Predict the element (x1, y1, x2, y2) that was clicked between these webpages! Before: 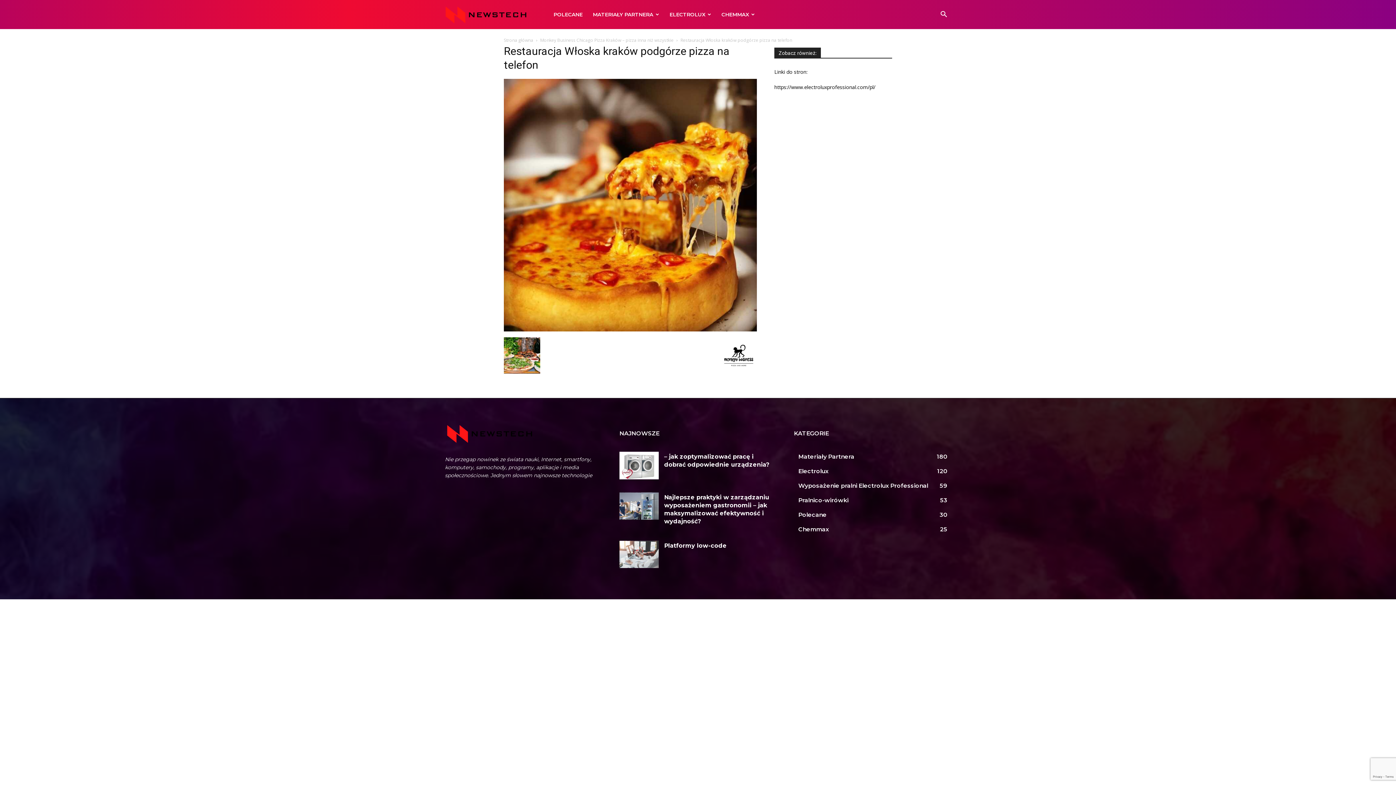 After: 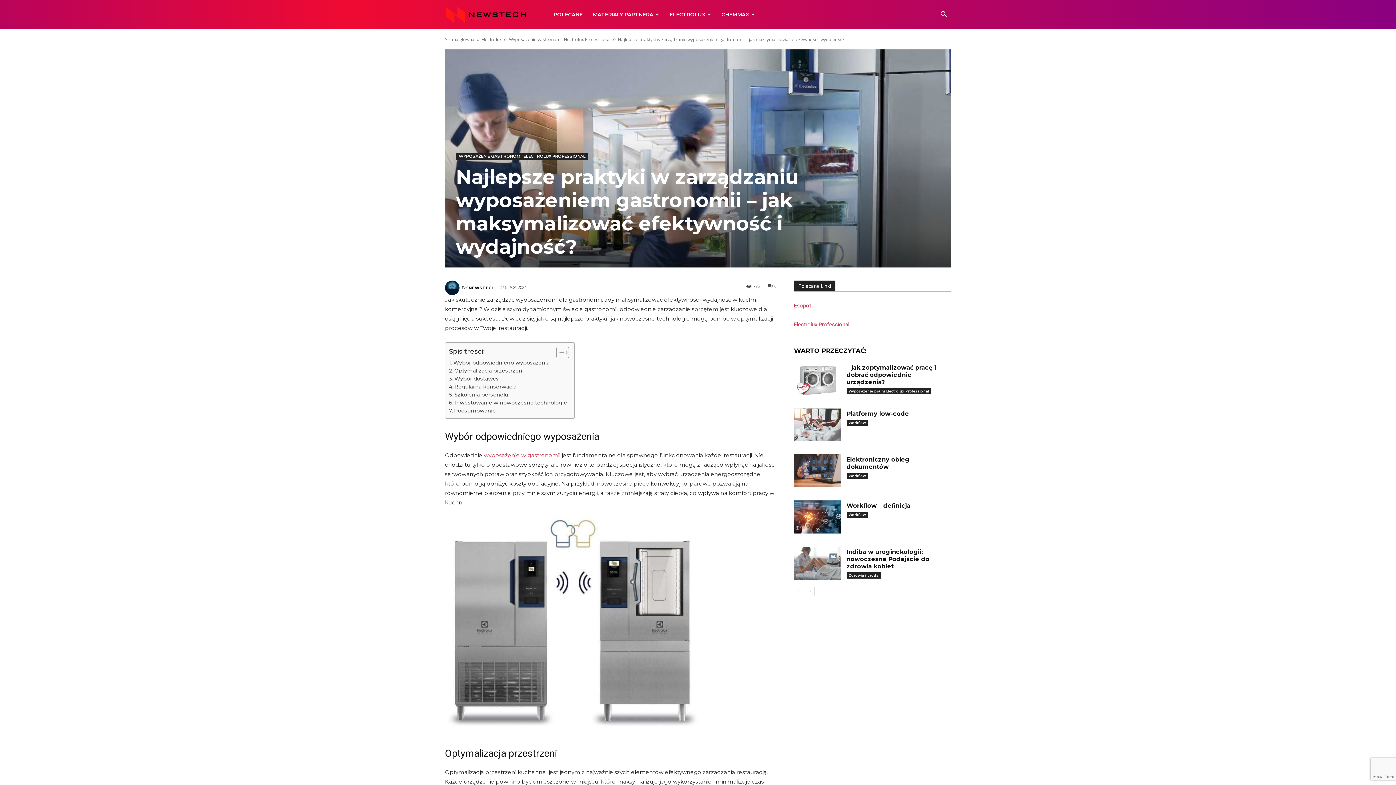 Action: bbox: (619, 492, 658, 520)